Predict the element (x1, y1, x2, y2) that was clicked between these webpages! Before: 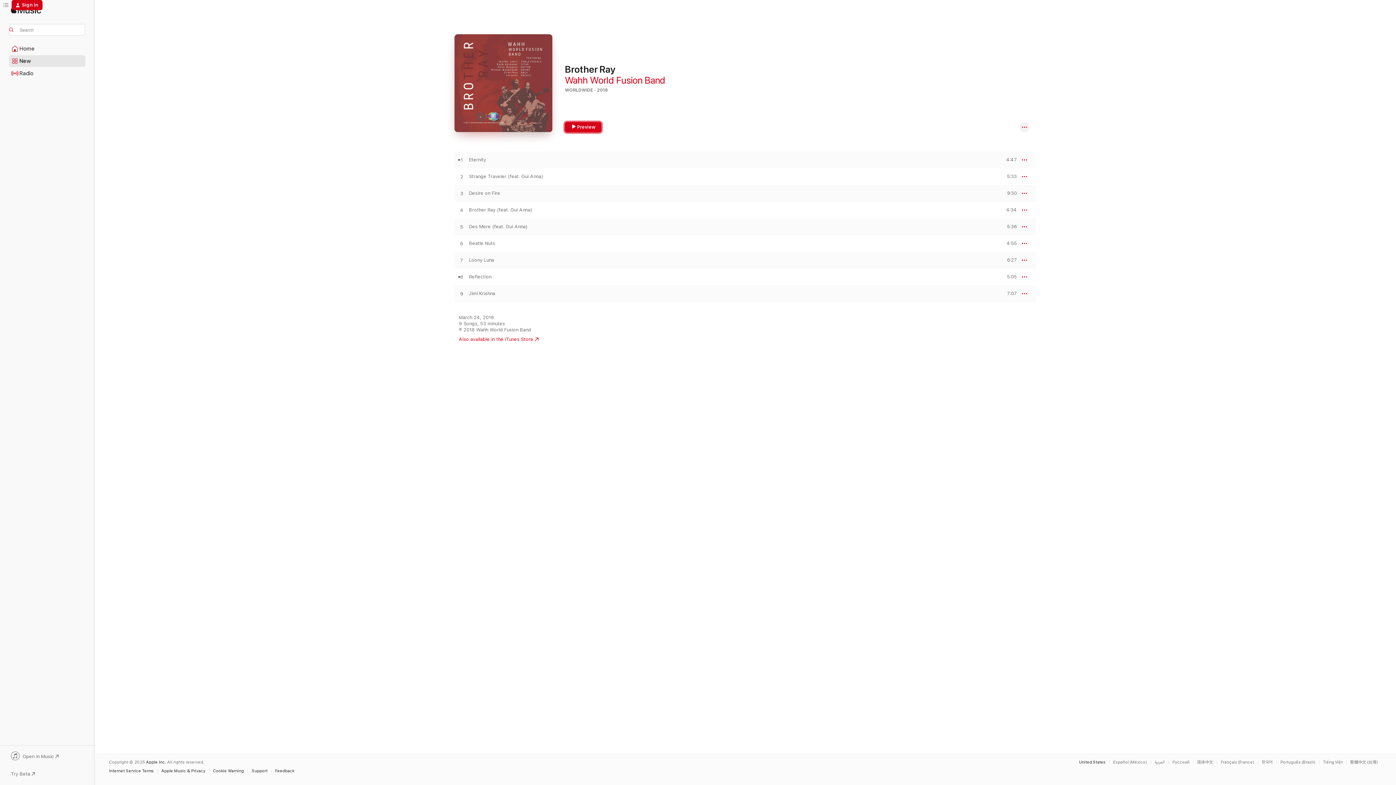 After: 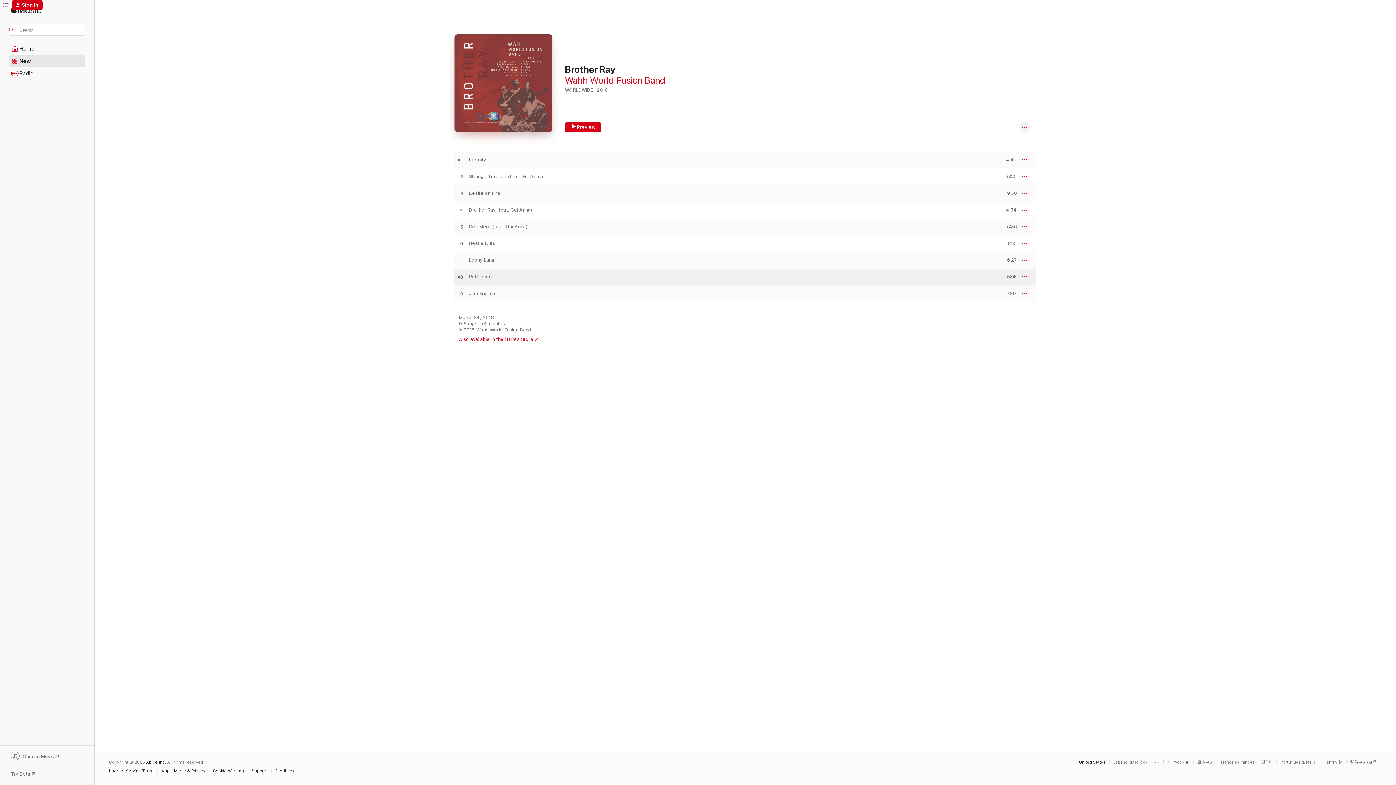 Action: label: Play Reflection by Wahh World Fusion Band bbox: (454, 274, 469, 280)